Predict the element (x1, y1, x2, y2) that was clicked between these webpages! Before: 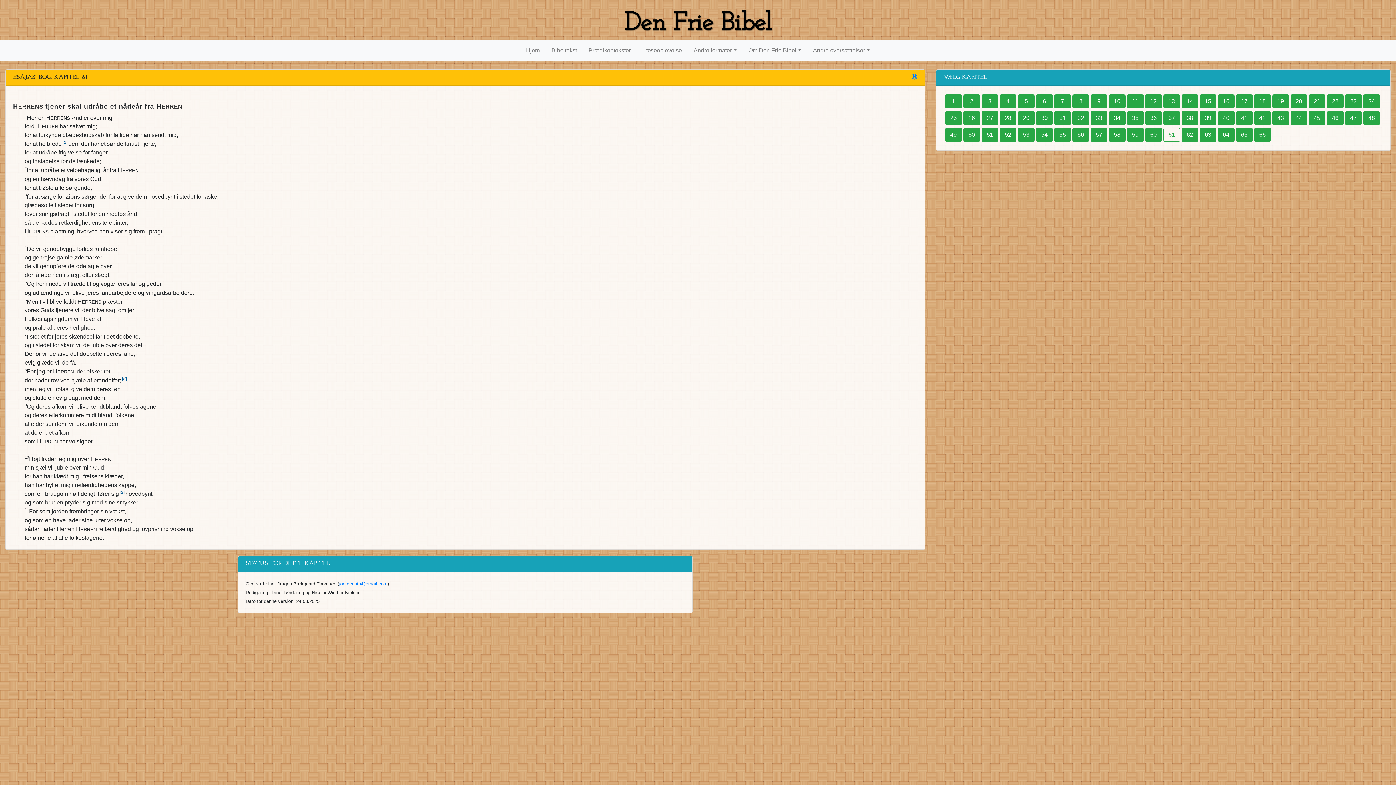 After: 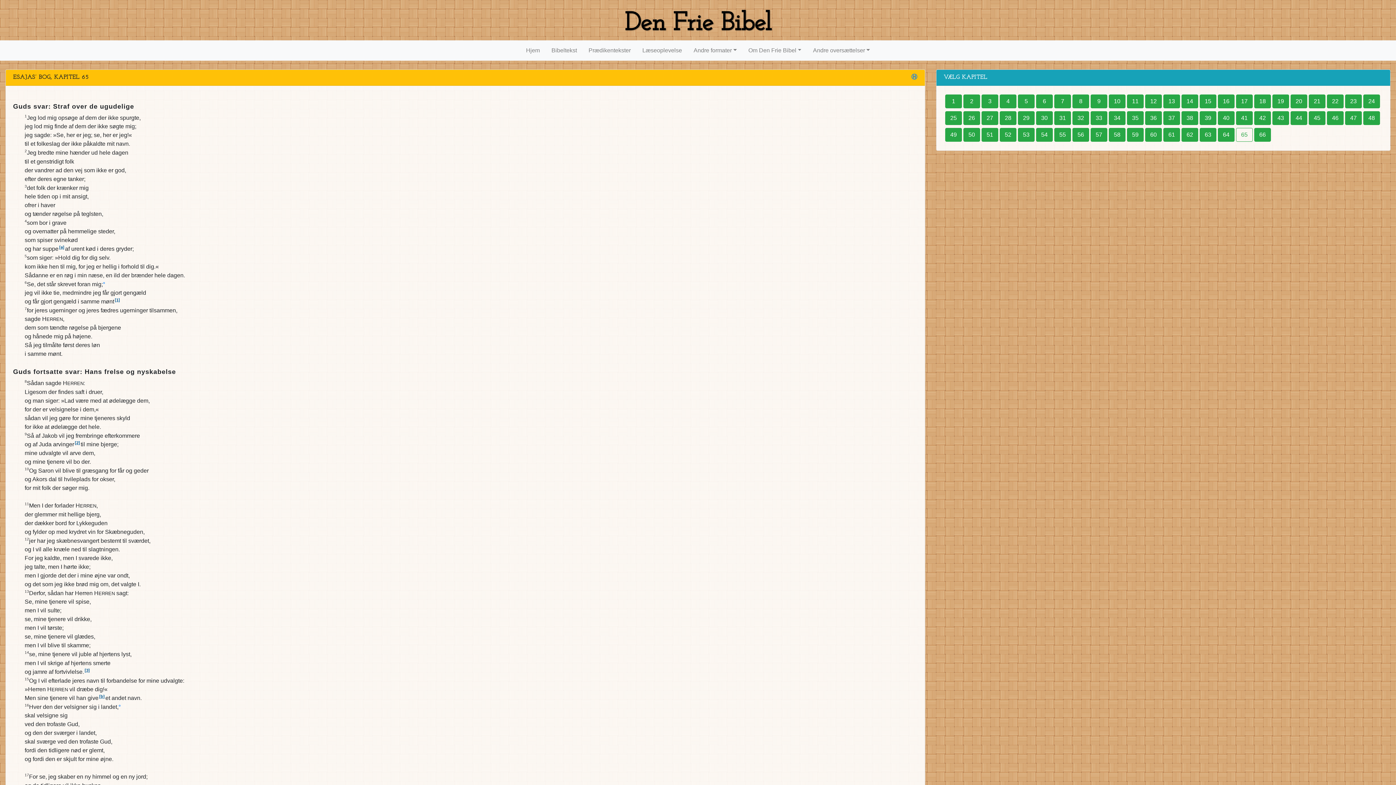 Action: bbox: (1236, 128, 1253, 141) label: 65